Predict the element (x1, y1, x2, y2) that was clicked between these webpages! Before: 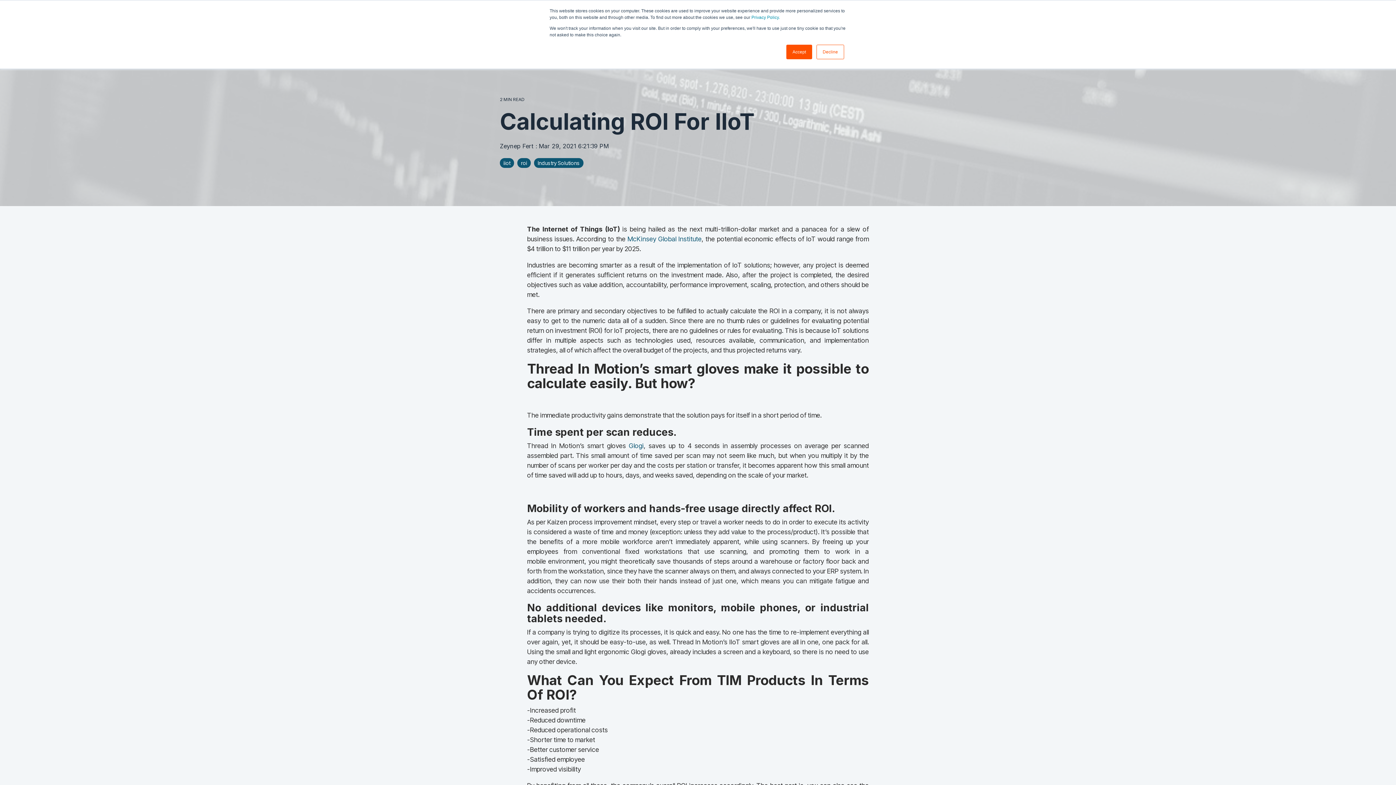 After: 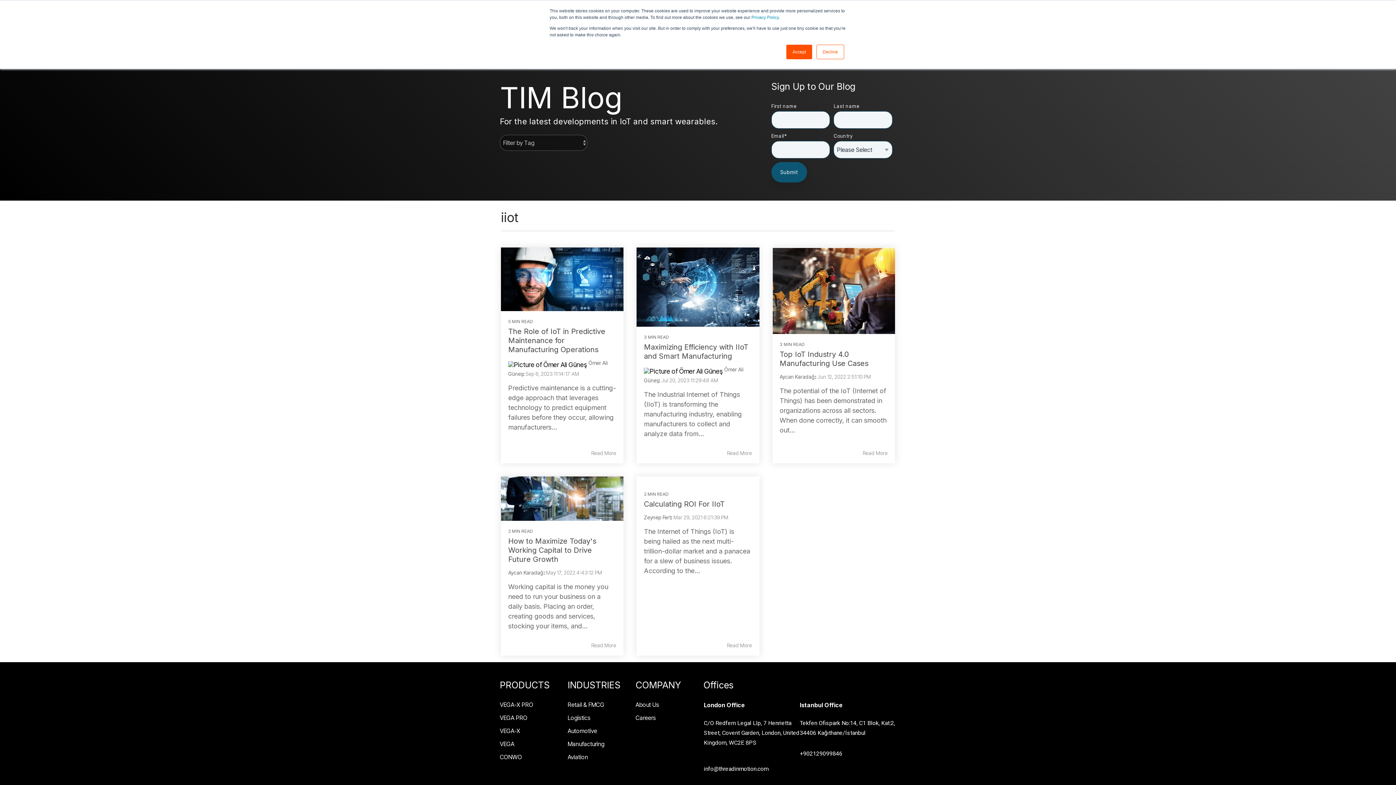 Action: bbox: (500, 158, 514, 168) label: iiot